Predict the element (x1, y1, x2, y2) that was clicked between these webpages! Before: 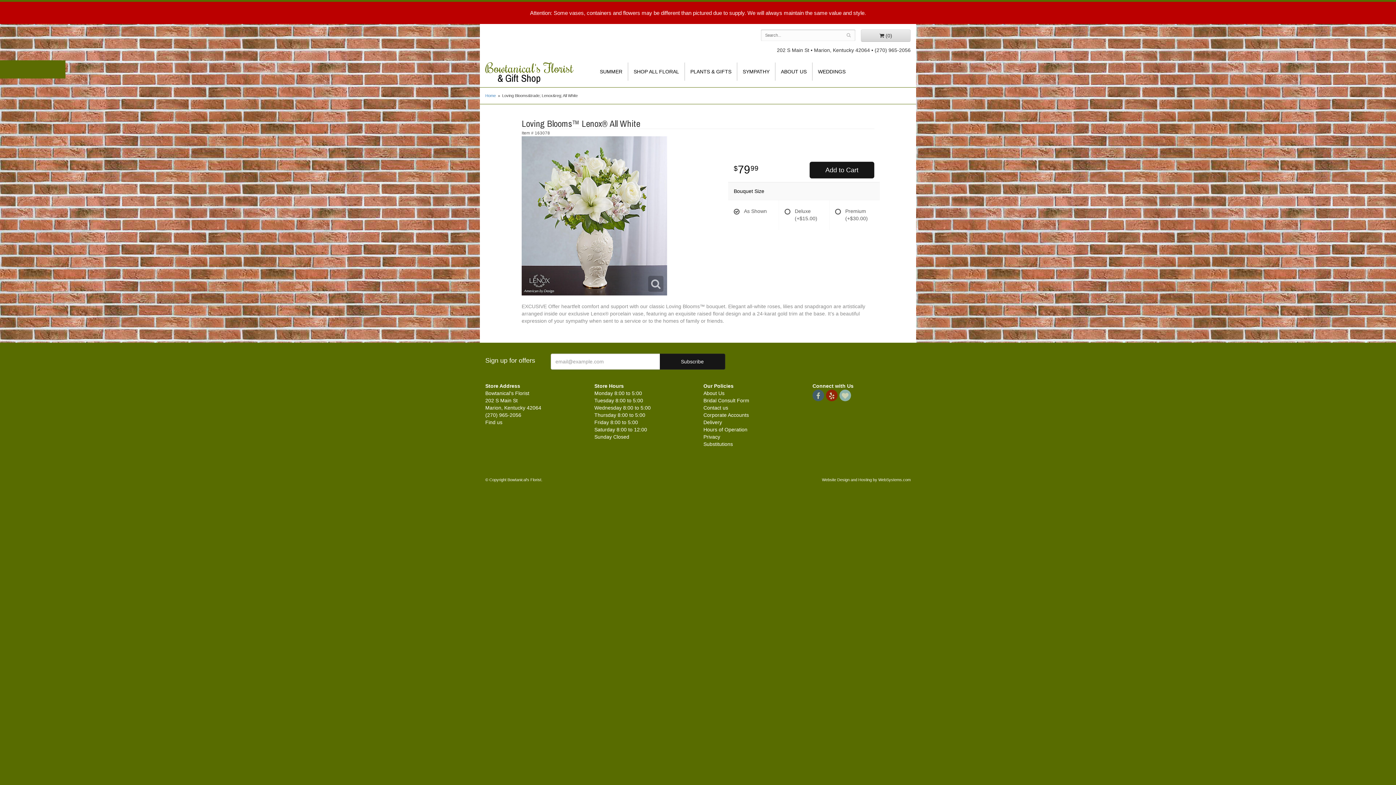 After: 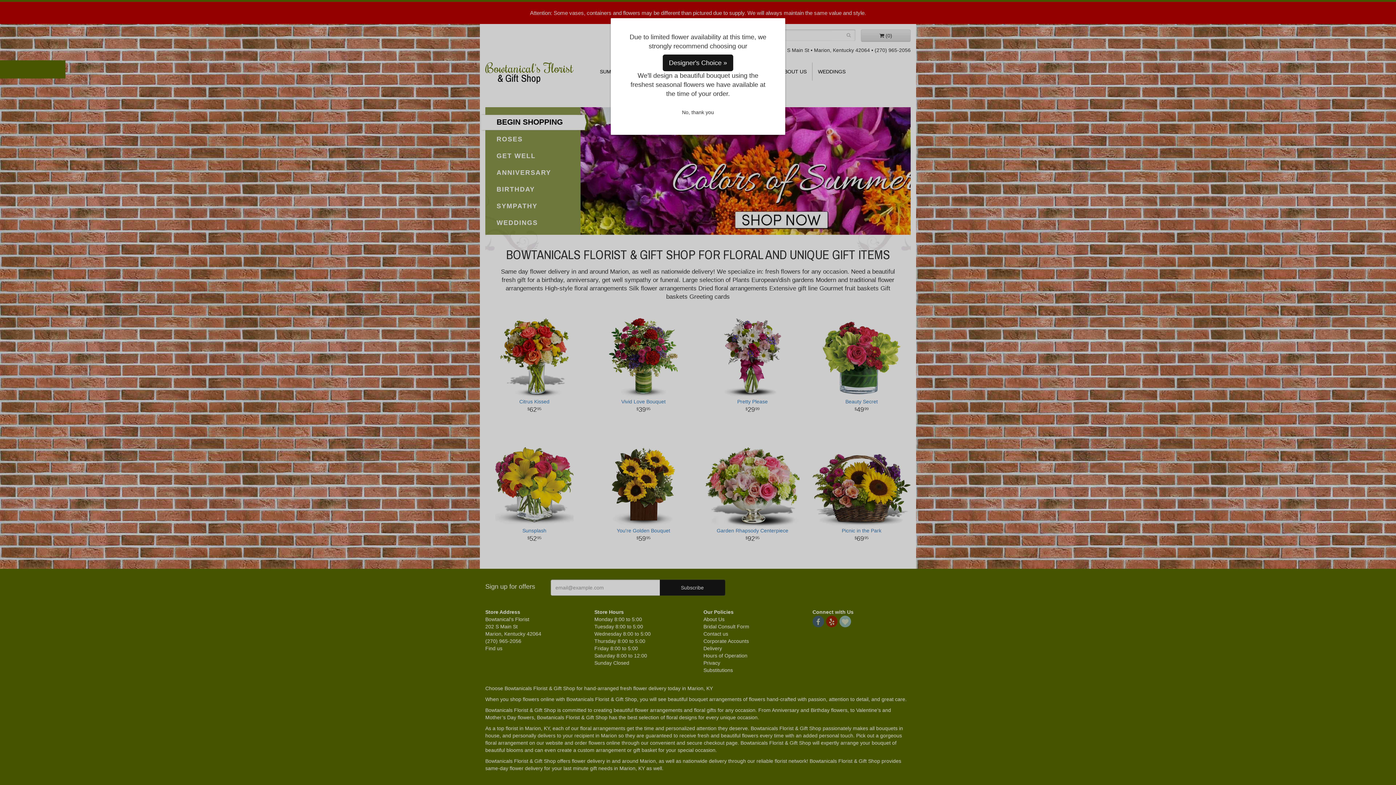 Action: bbox: (485, 93, 496, 97) label: Home